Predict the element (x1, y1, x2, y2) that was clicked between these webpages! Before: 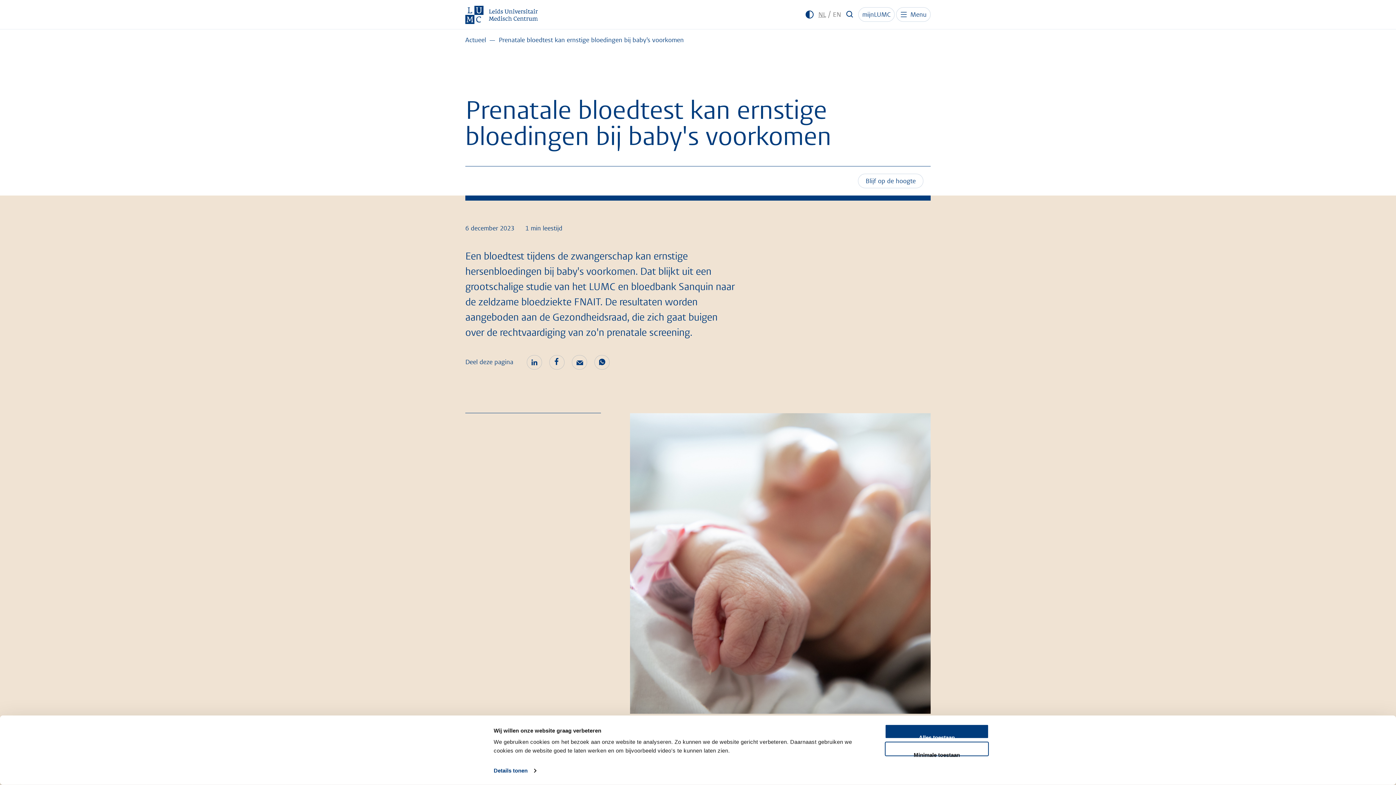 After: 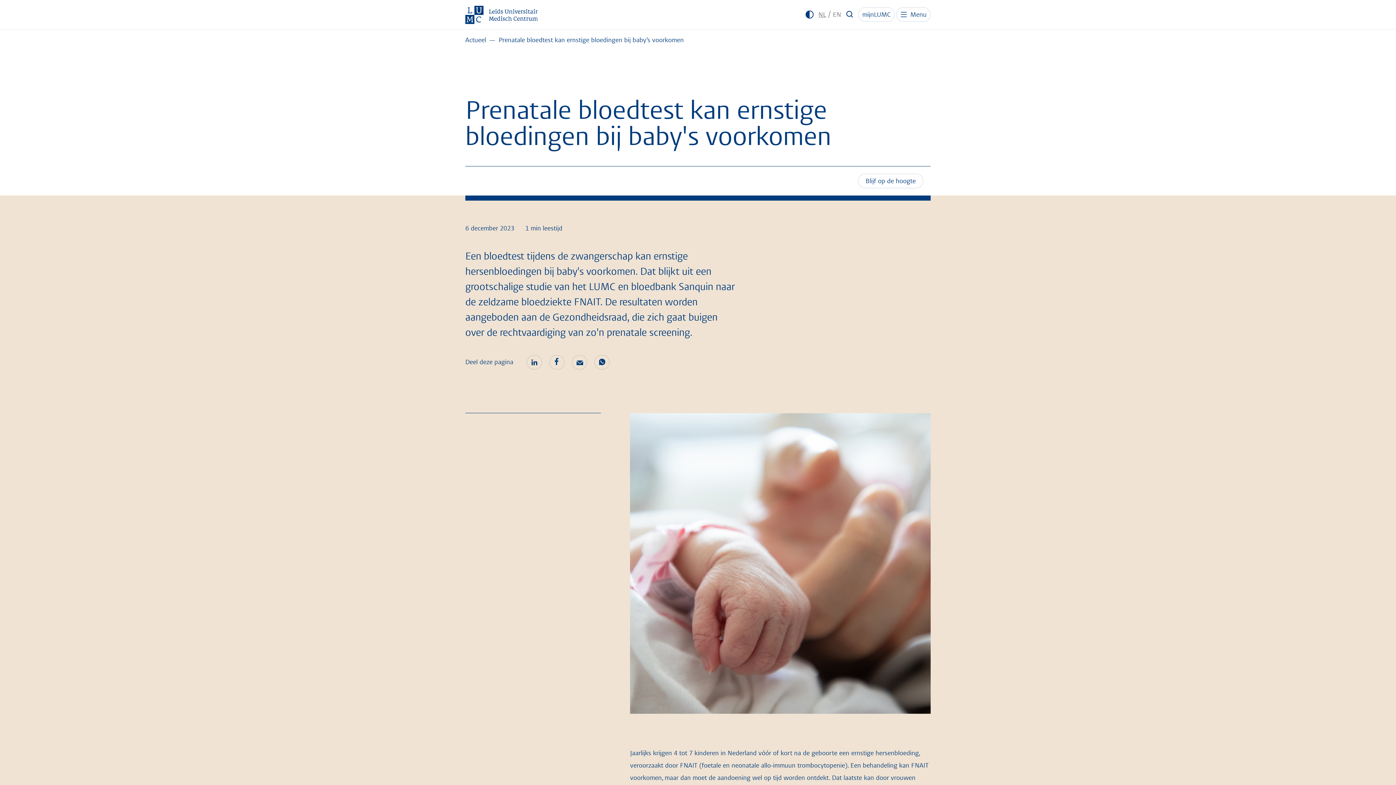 Action: bbox: (885, 724, 989, 739) label: Alles toestaan